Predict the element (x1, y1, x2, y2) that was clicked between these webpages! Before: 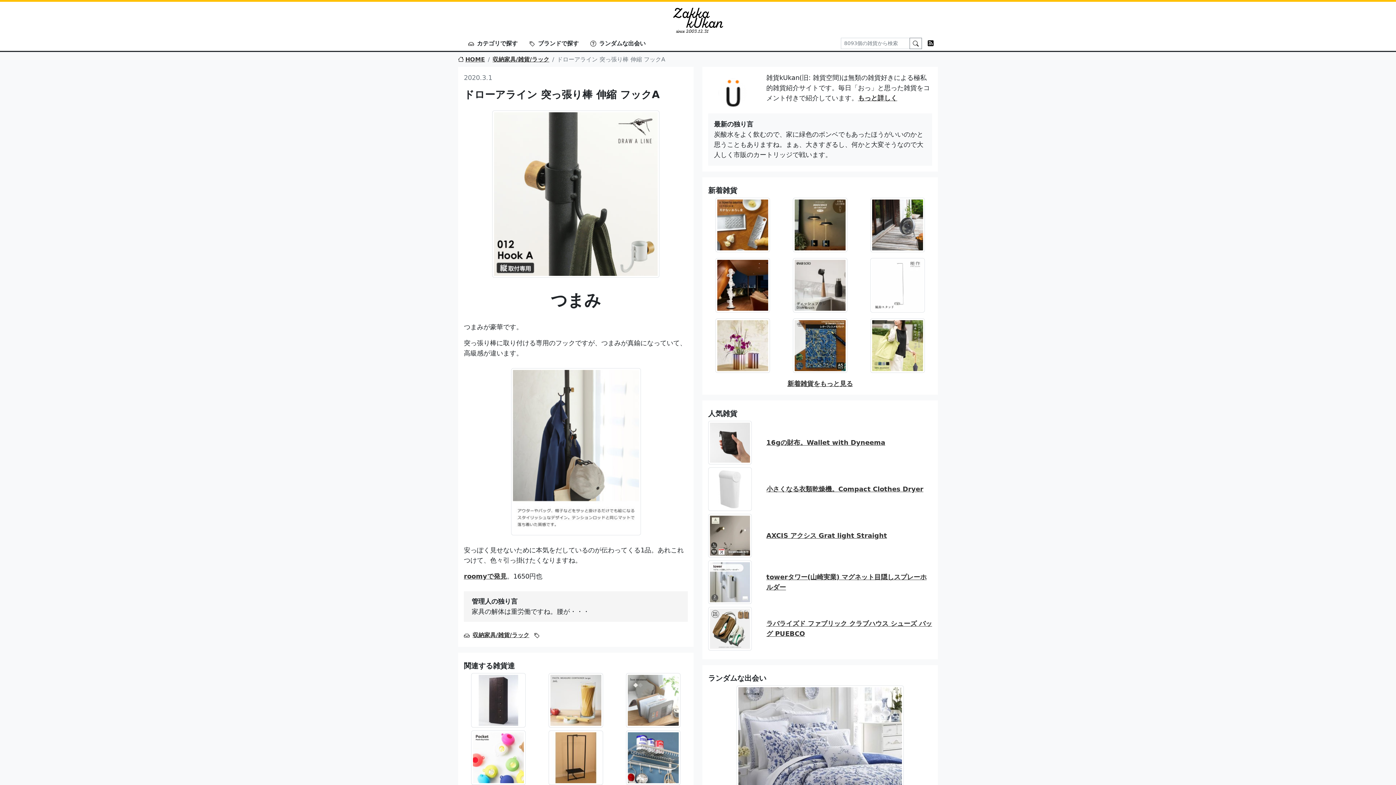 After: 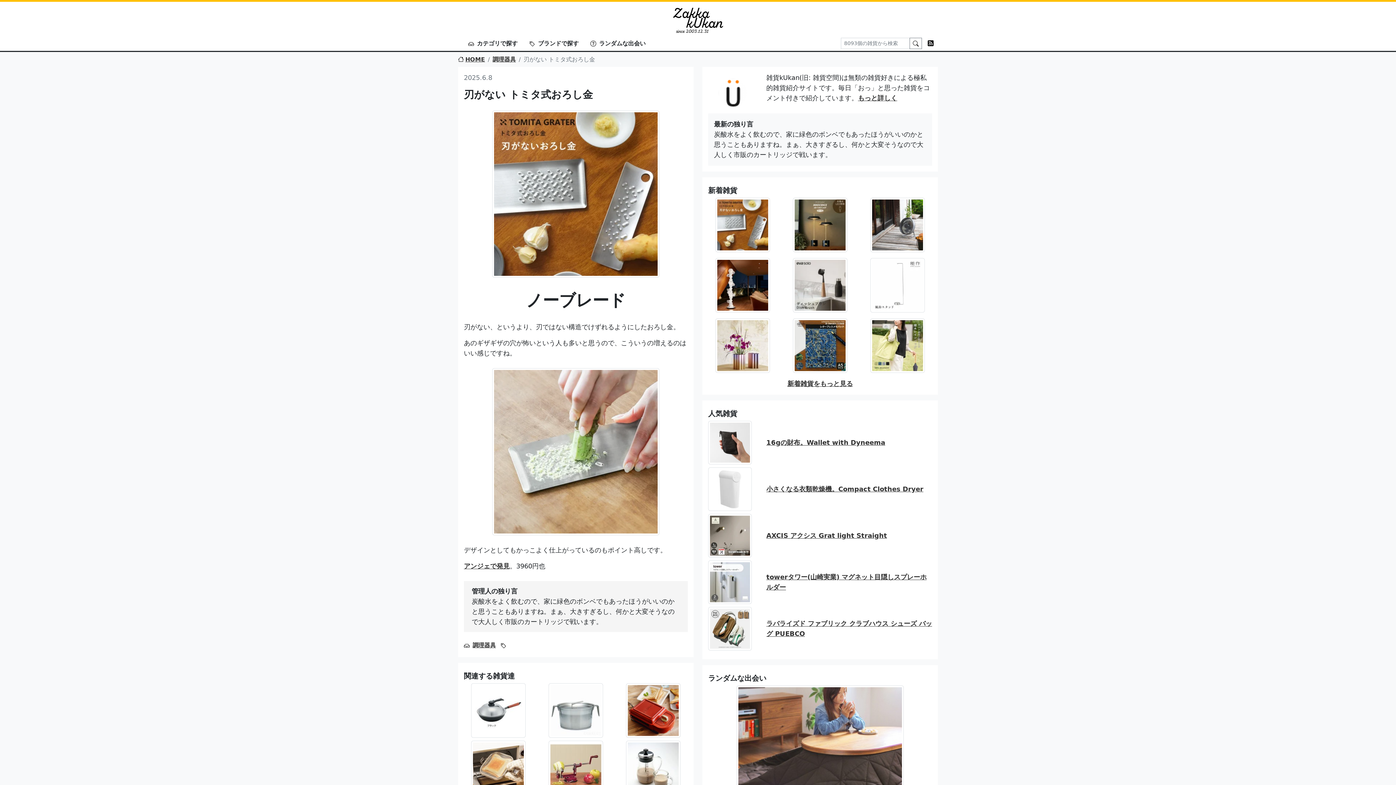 Action: bbox: (715, 220, 770, 228)